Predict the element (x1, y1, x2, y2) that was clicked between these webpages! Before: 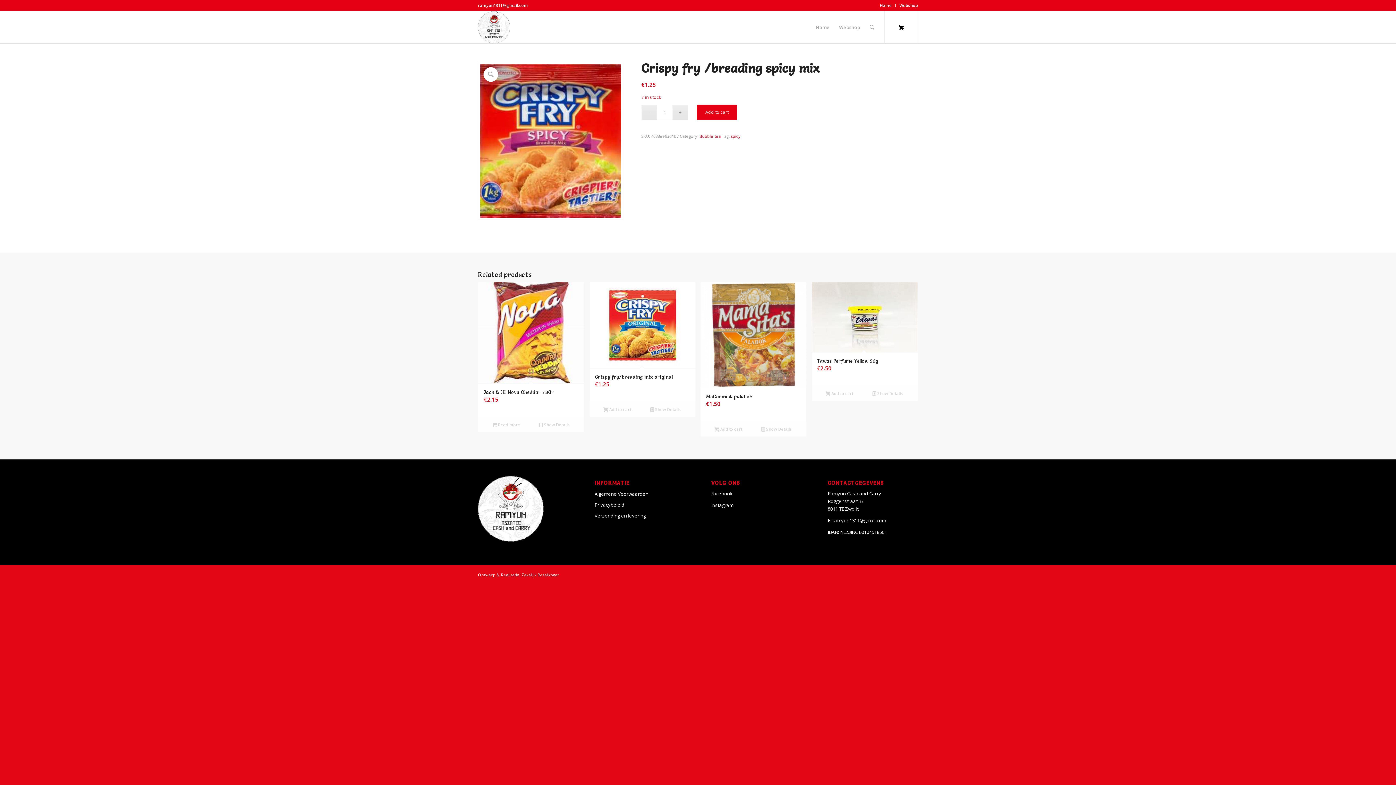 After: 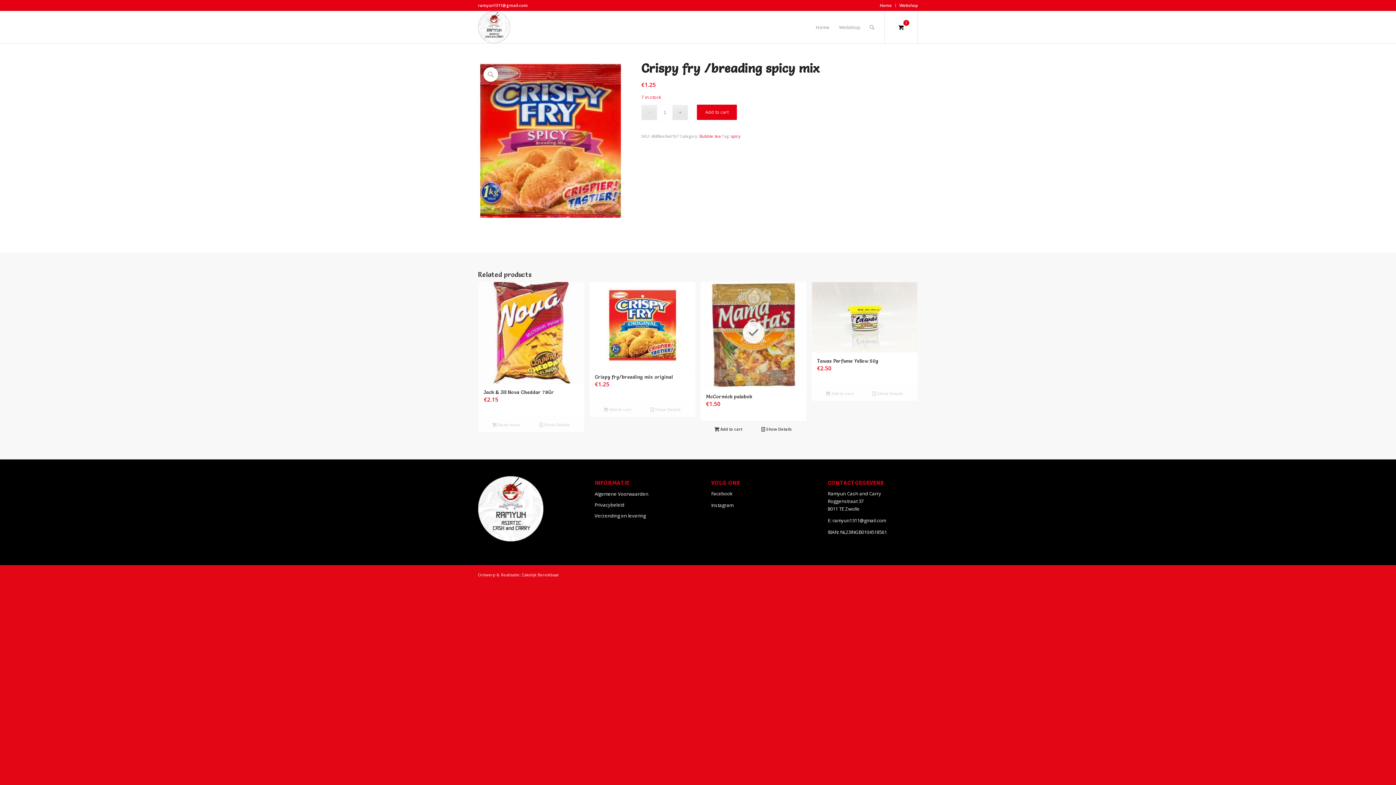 Action: label: Add to cart: “McCormick palabok” bbox: (704, 425, 752, 433)